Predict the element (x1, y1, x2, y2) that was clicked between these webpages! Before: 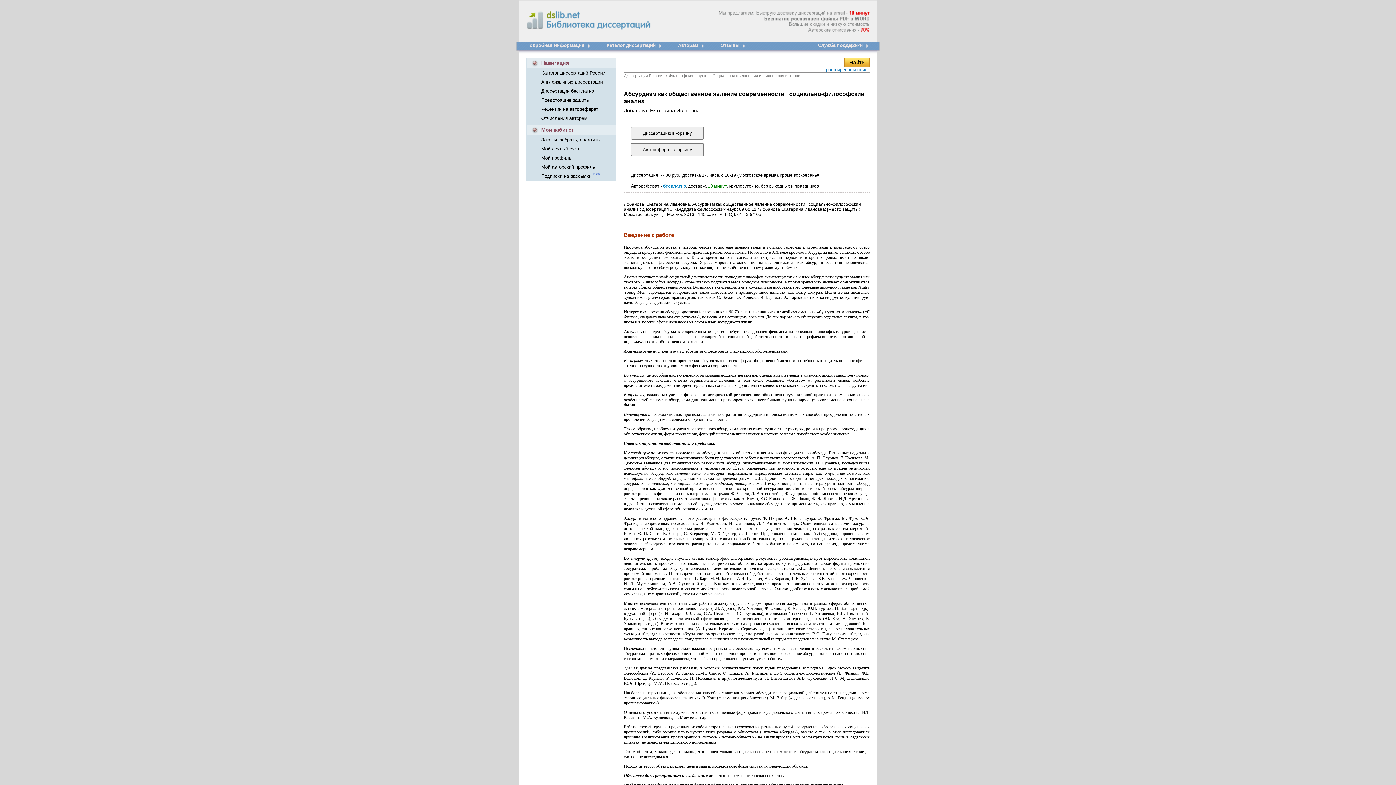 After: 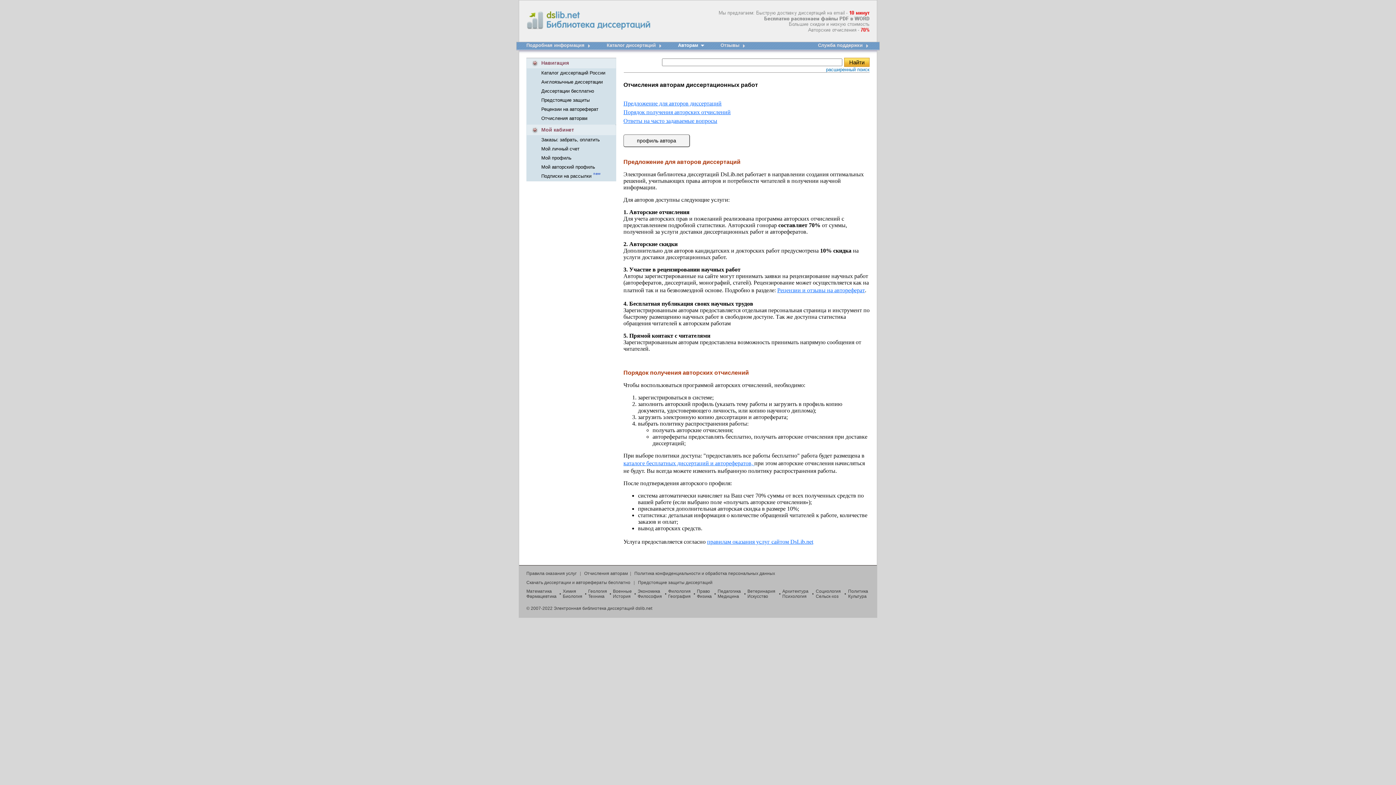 Action: bbox: (698, 52, 720, 58)